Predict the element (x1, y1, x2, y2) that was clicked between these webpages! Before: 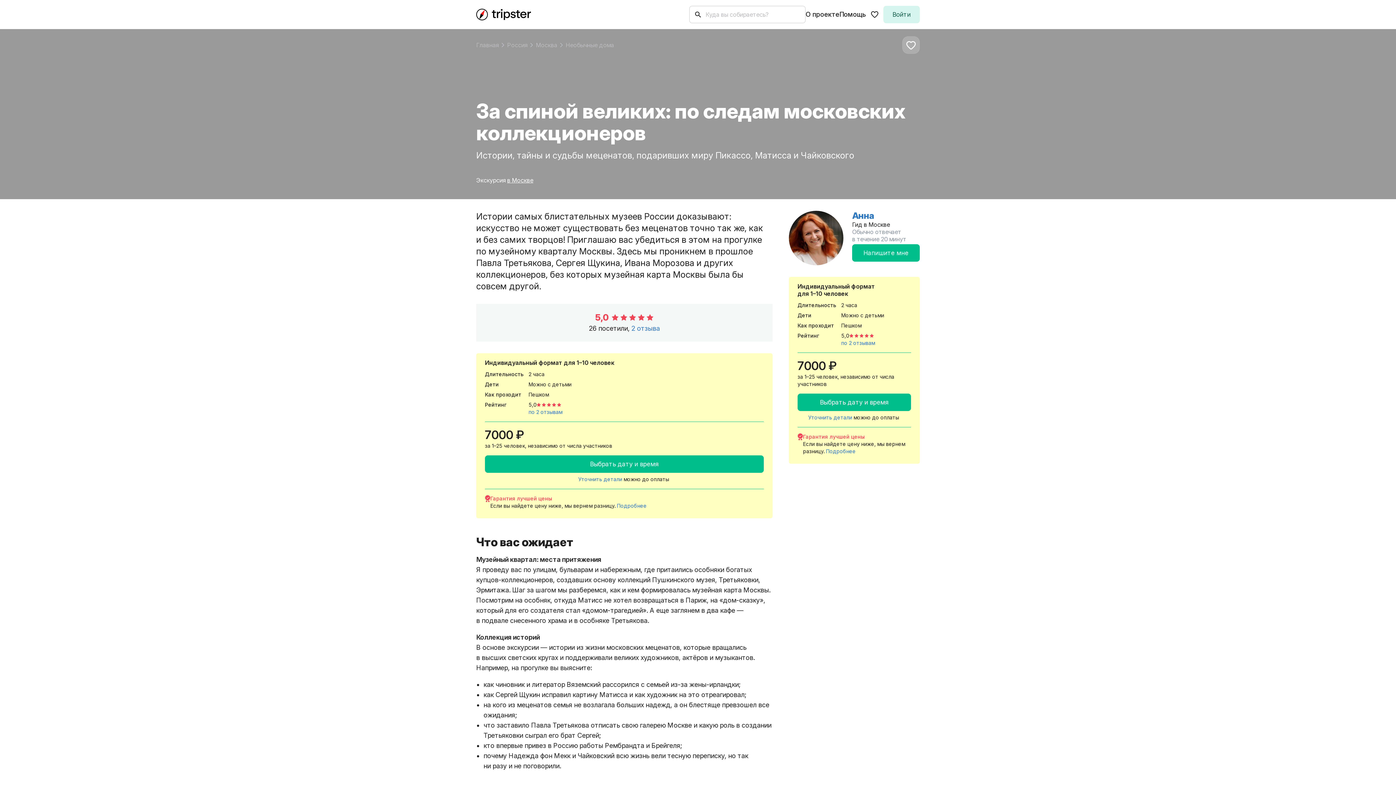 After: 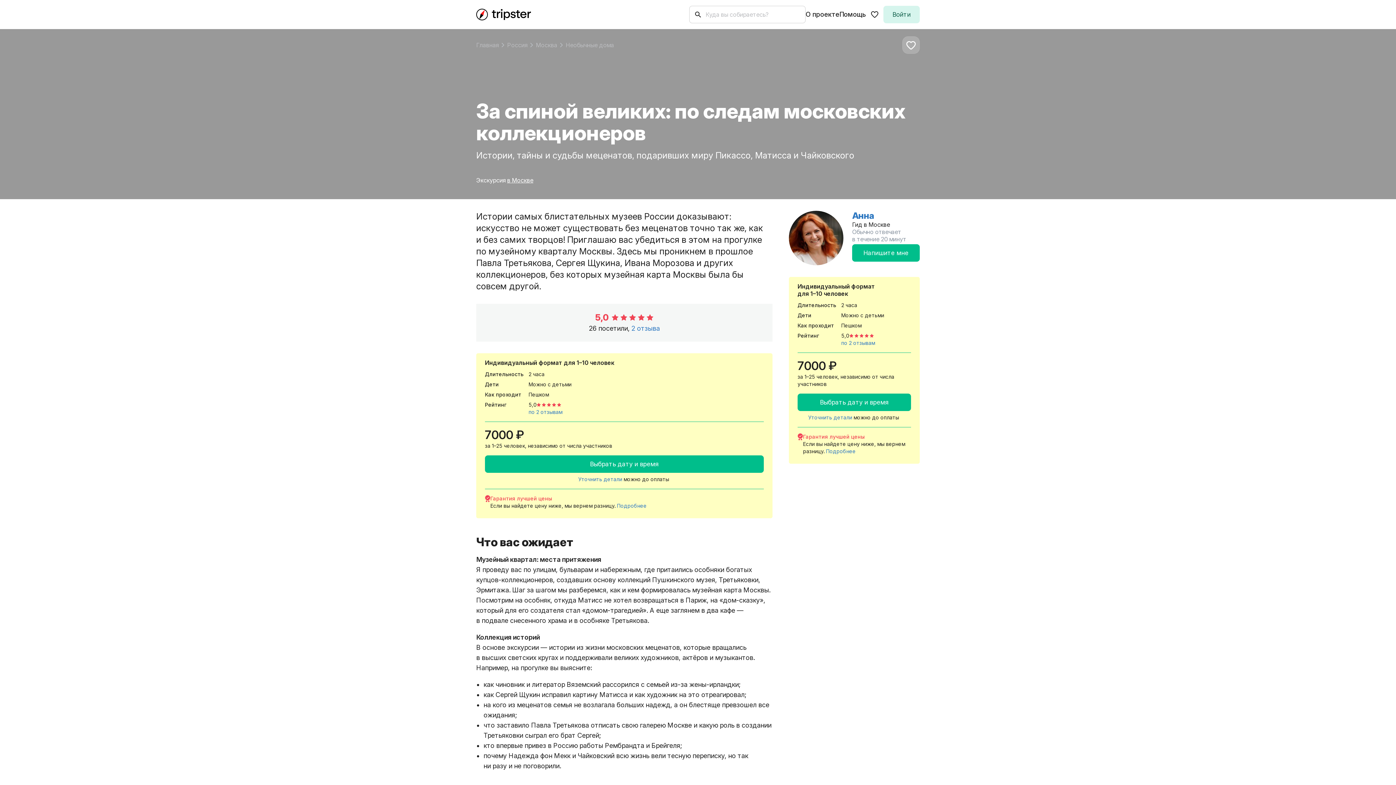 Action: bbox: (826, 448, 856, 454) label: Подробнее